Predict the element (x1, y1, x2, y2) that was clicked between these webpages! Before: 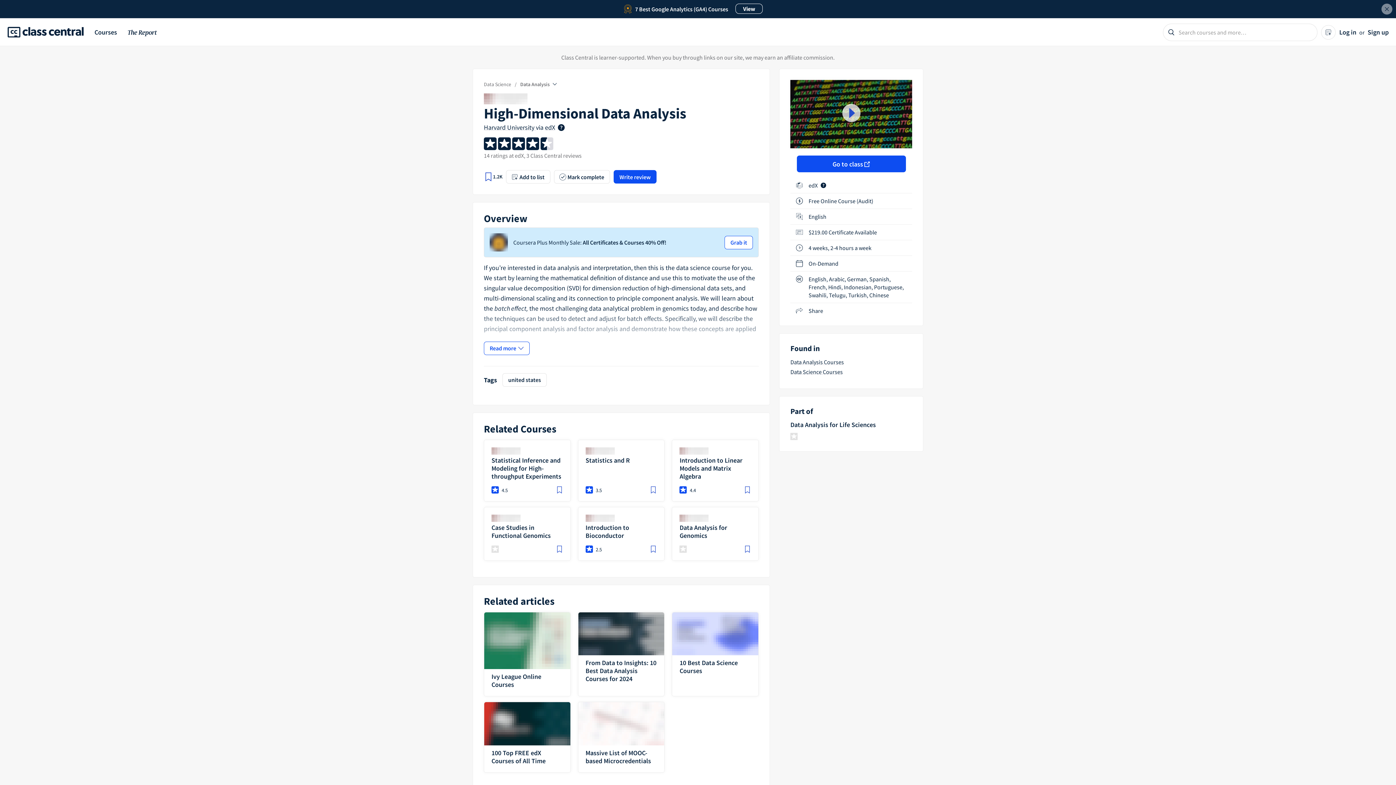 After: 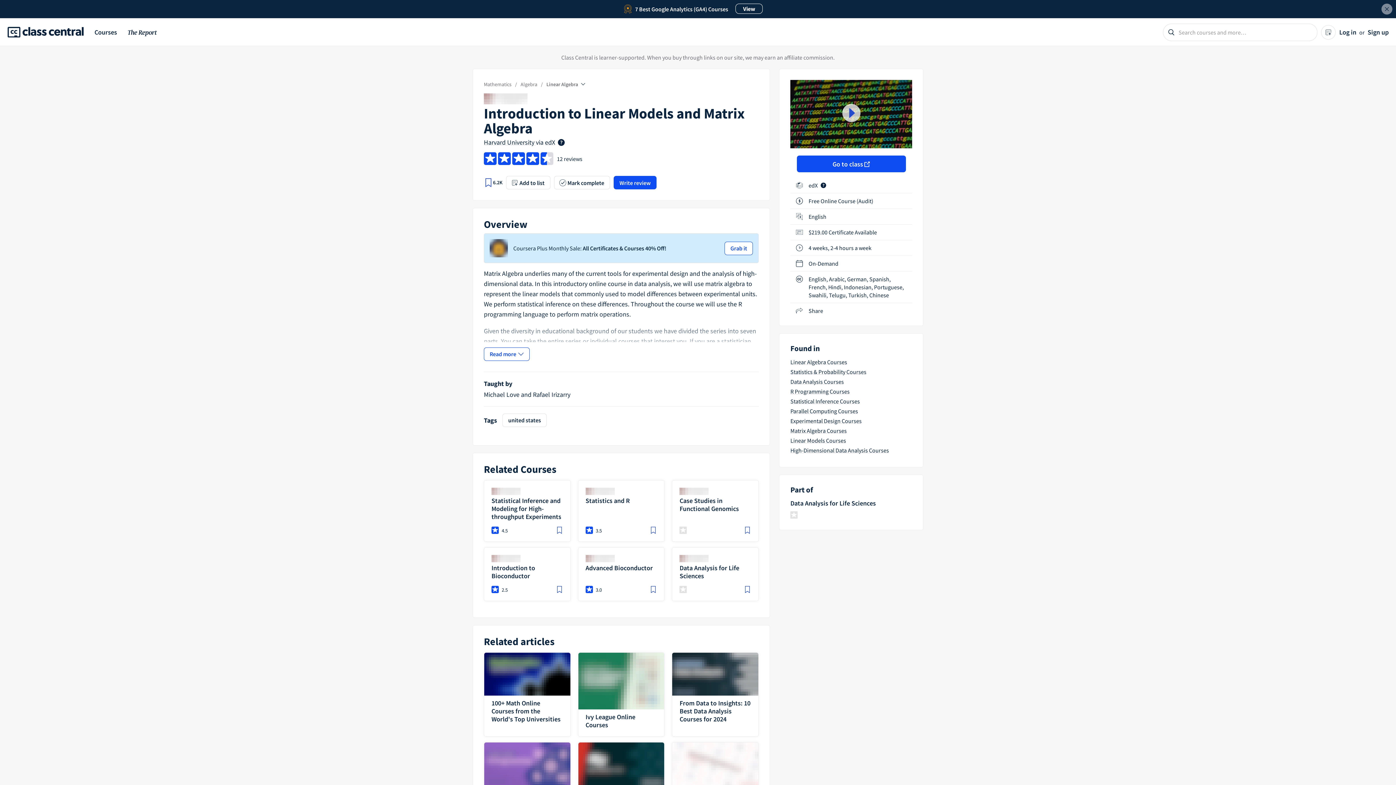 Action: label: Introduction to Linear Models and Matrix Algebra
 4.4 bbox: (672, 439, 758, 501)